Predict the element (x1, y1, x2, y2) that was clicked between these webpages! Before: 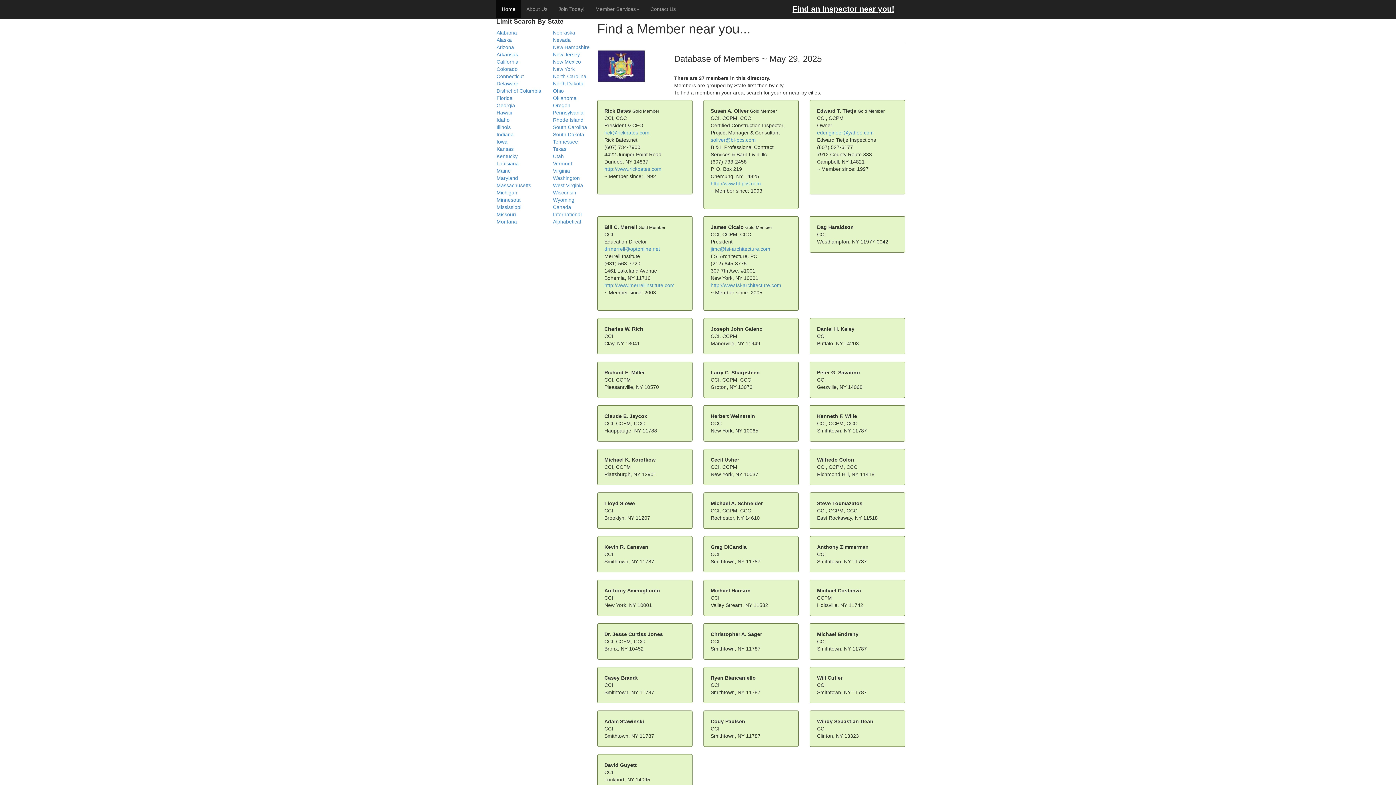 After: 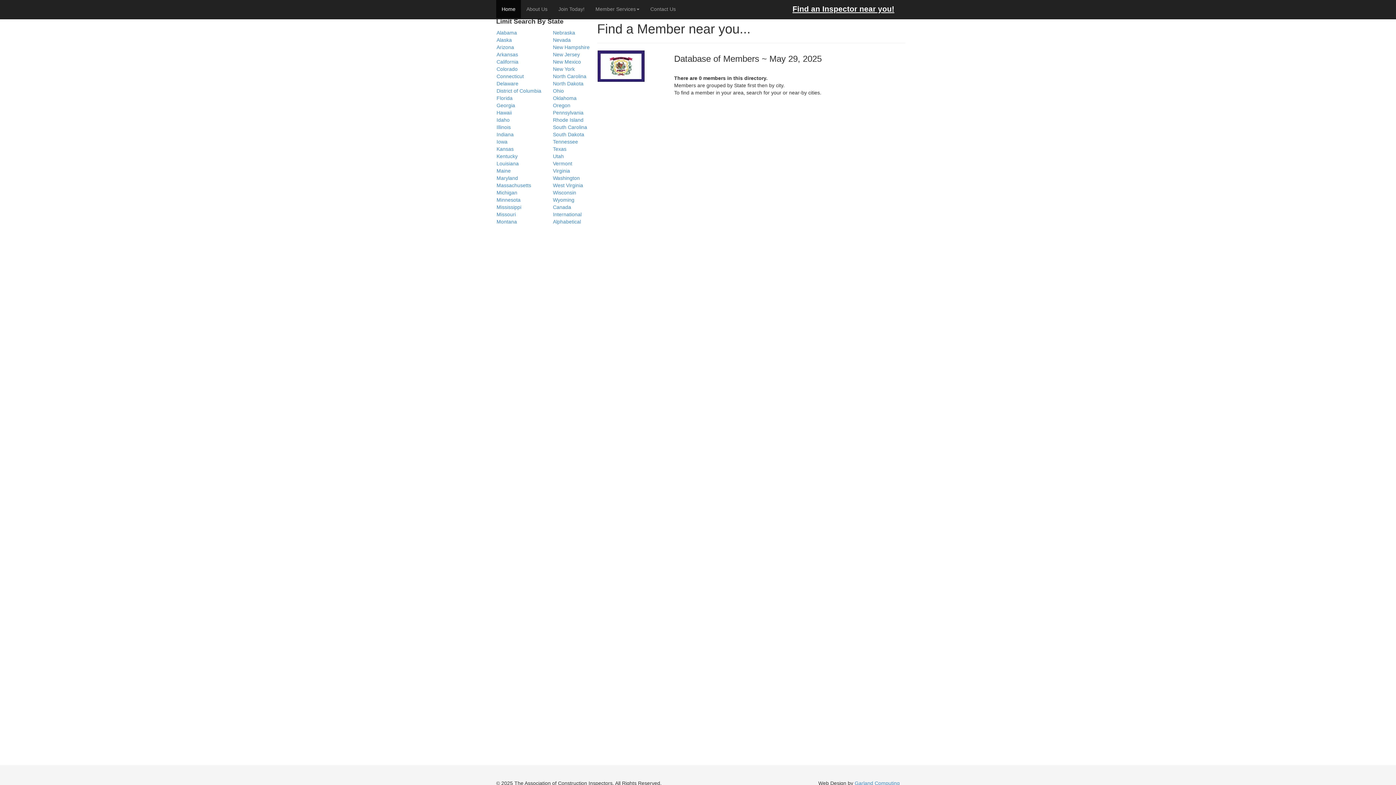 Action: label: West Virginia bbox: (553, 182, 583, 188)